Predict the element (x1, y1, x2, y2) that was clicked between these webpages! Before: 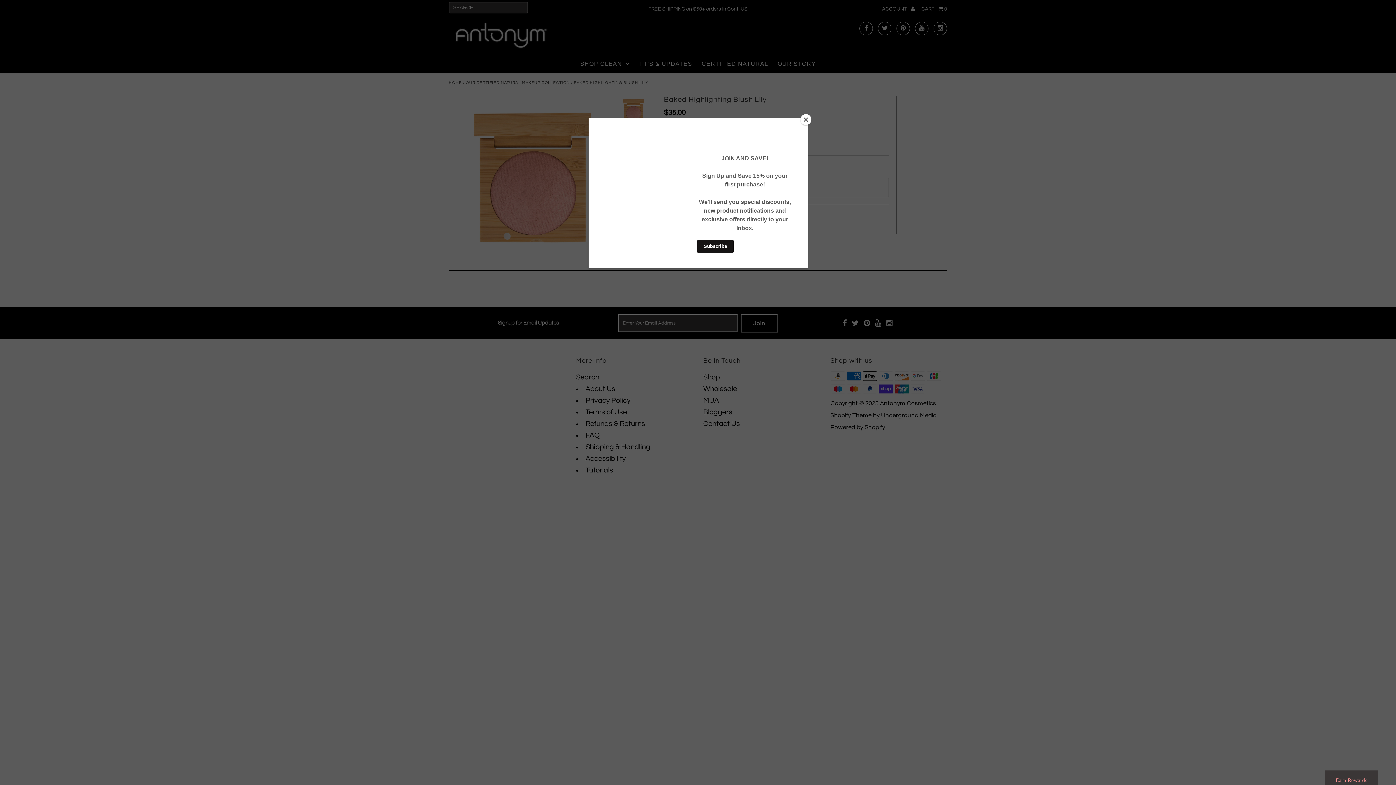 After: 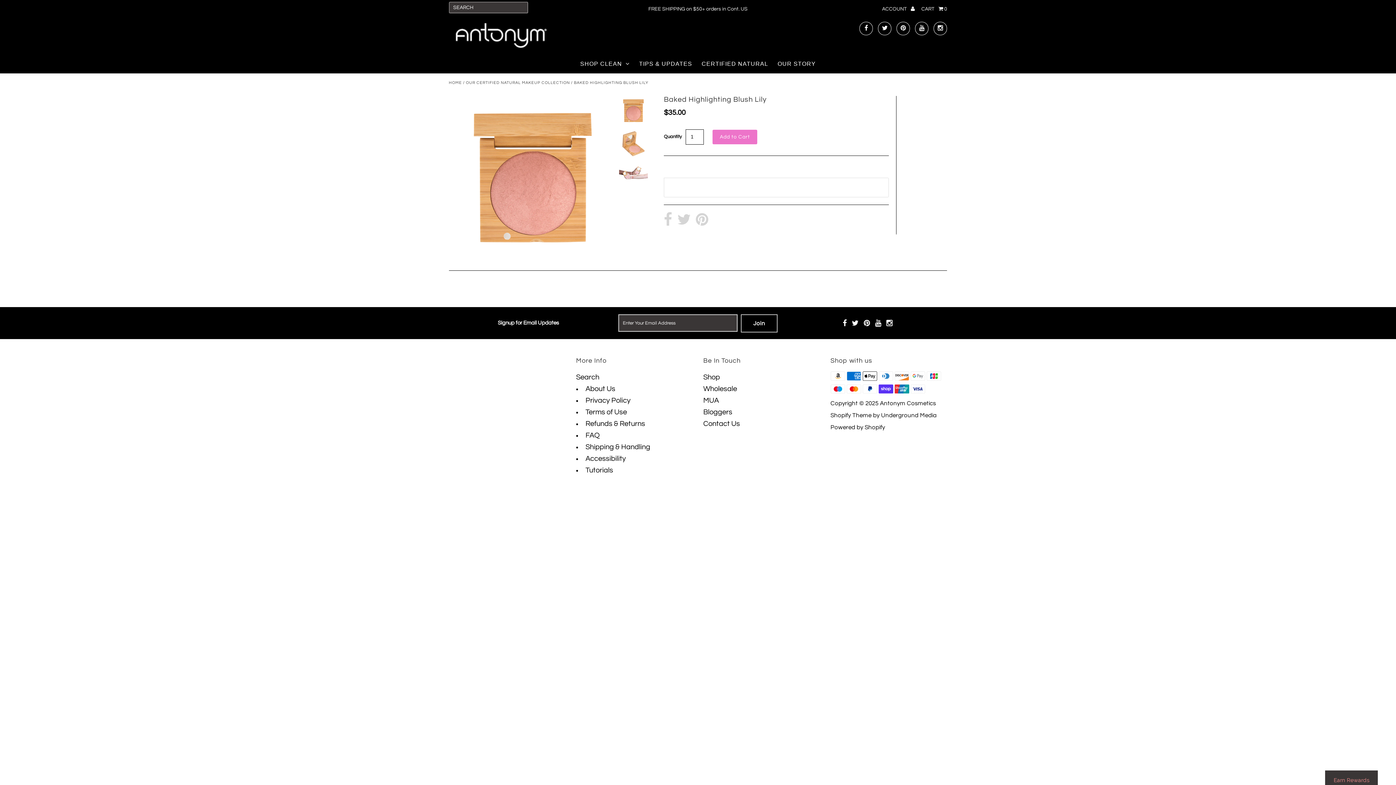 Action: bbox: (800, 114, 811, 125) label: Close